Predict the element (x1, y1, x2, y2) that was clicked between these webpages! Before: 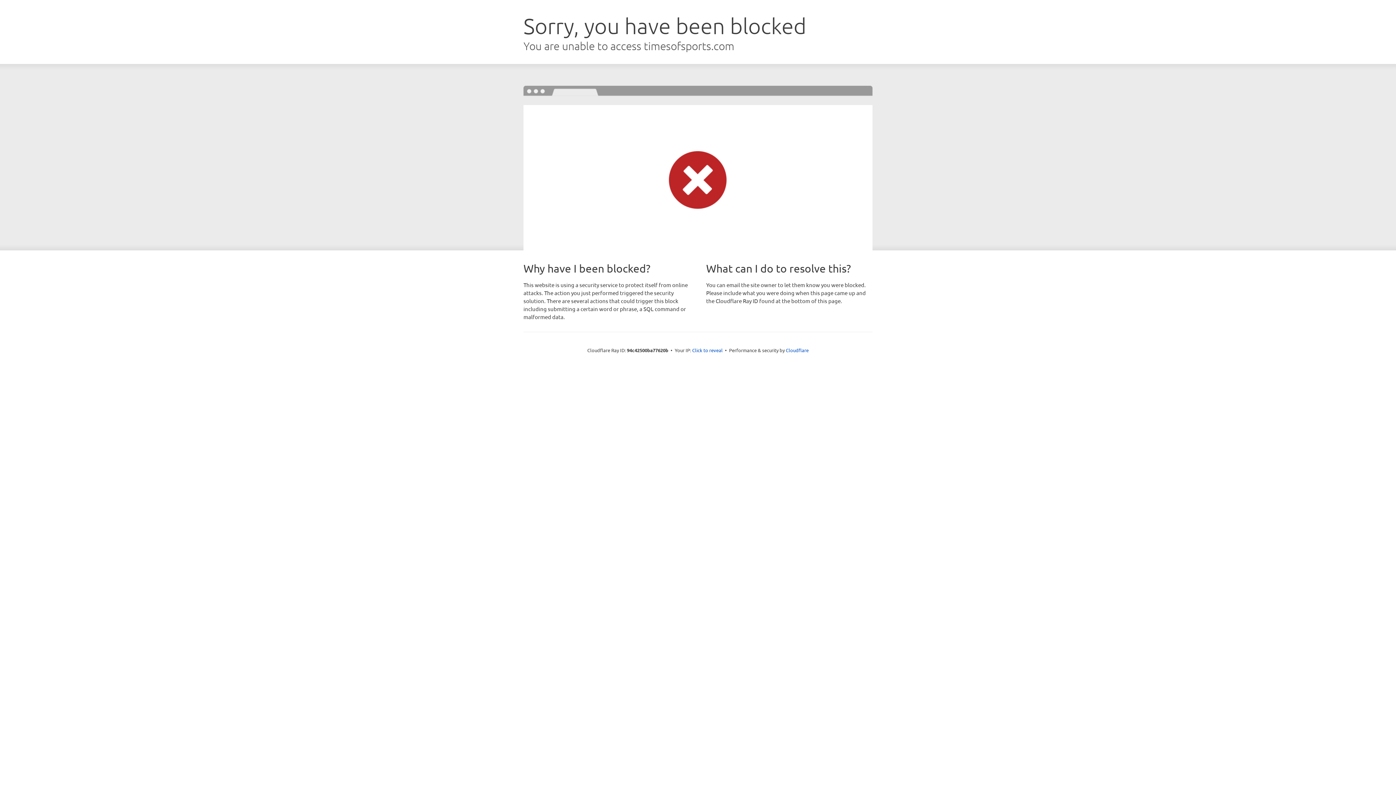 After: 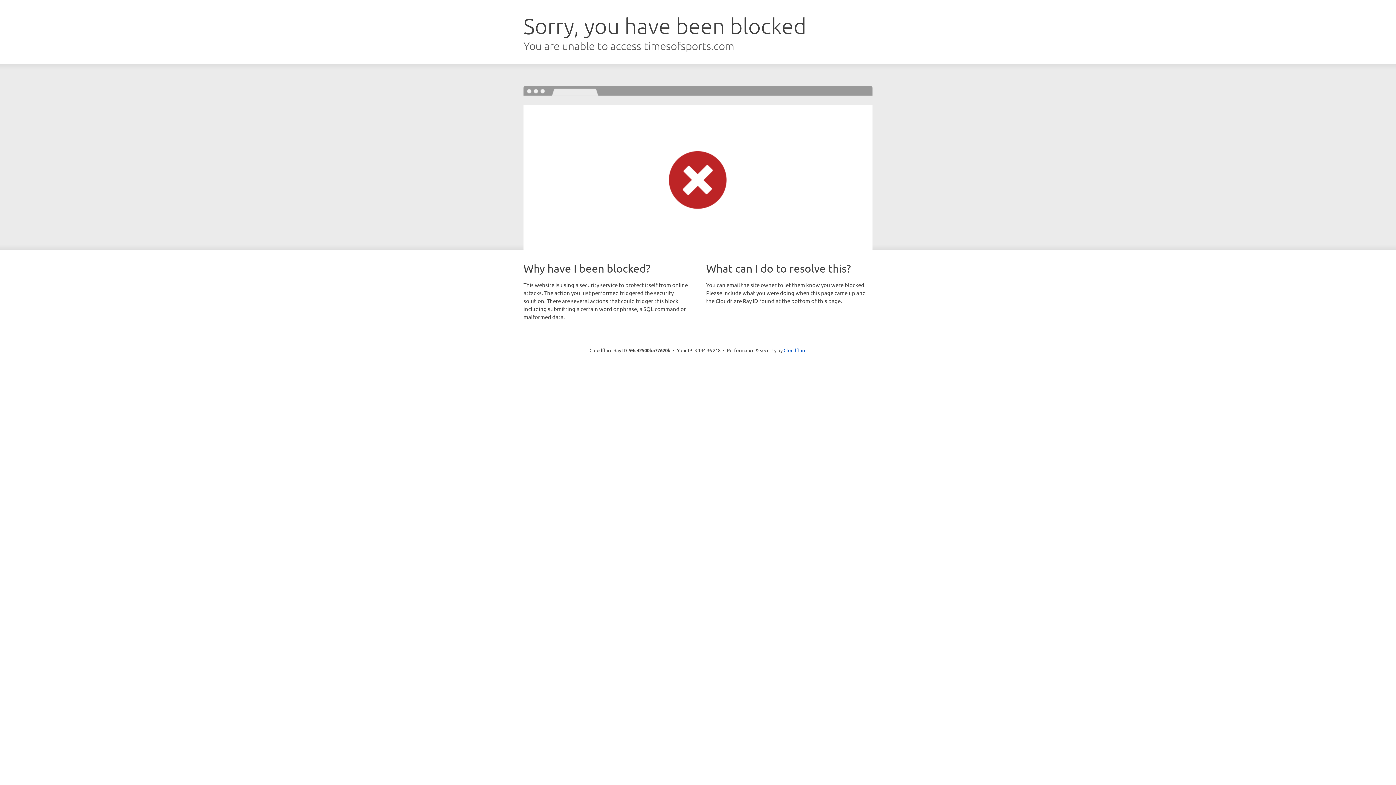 Action: label: Click to reveal bbox: (692, 346, 722, 353)